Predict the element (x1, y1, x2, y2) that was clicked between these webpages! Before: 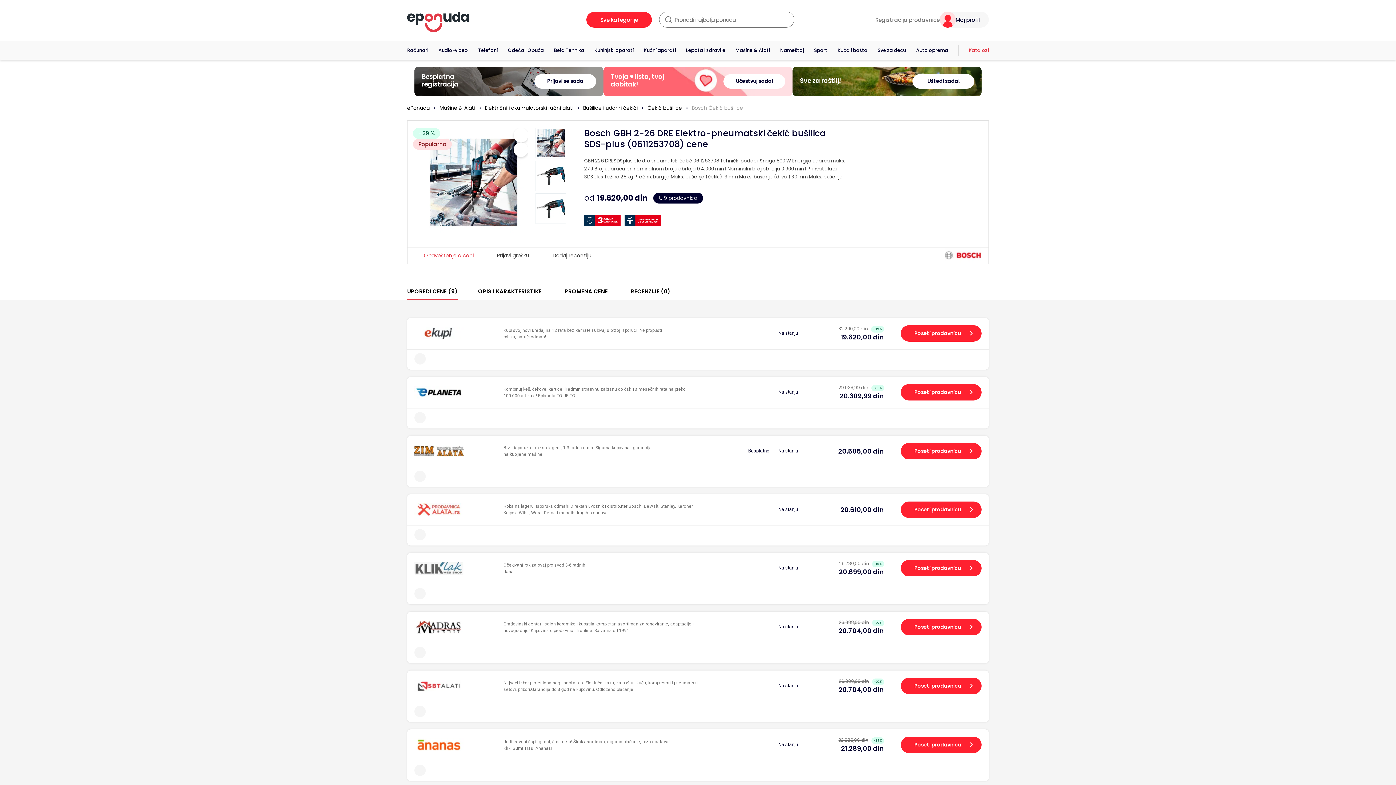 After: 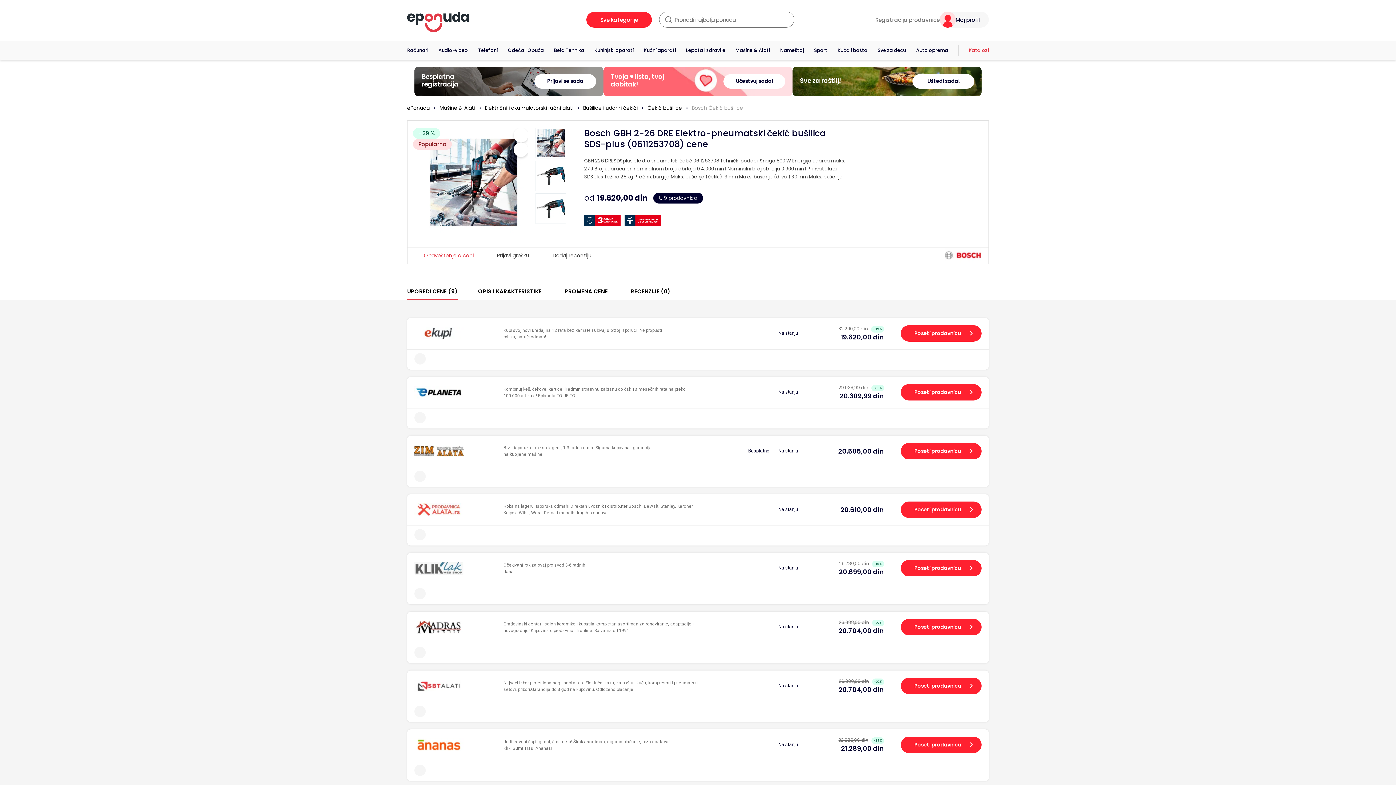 Action: bbox: (769, 388, 798, 396) label: Na stanju